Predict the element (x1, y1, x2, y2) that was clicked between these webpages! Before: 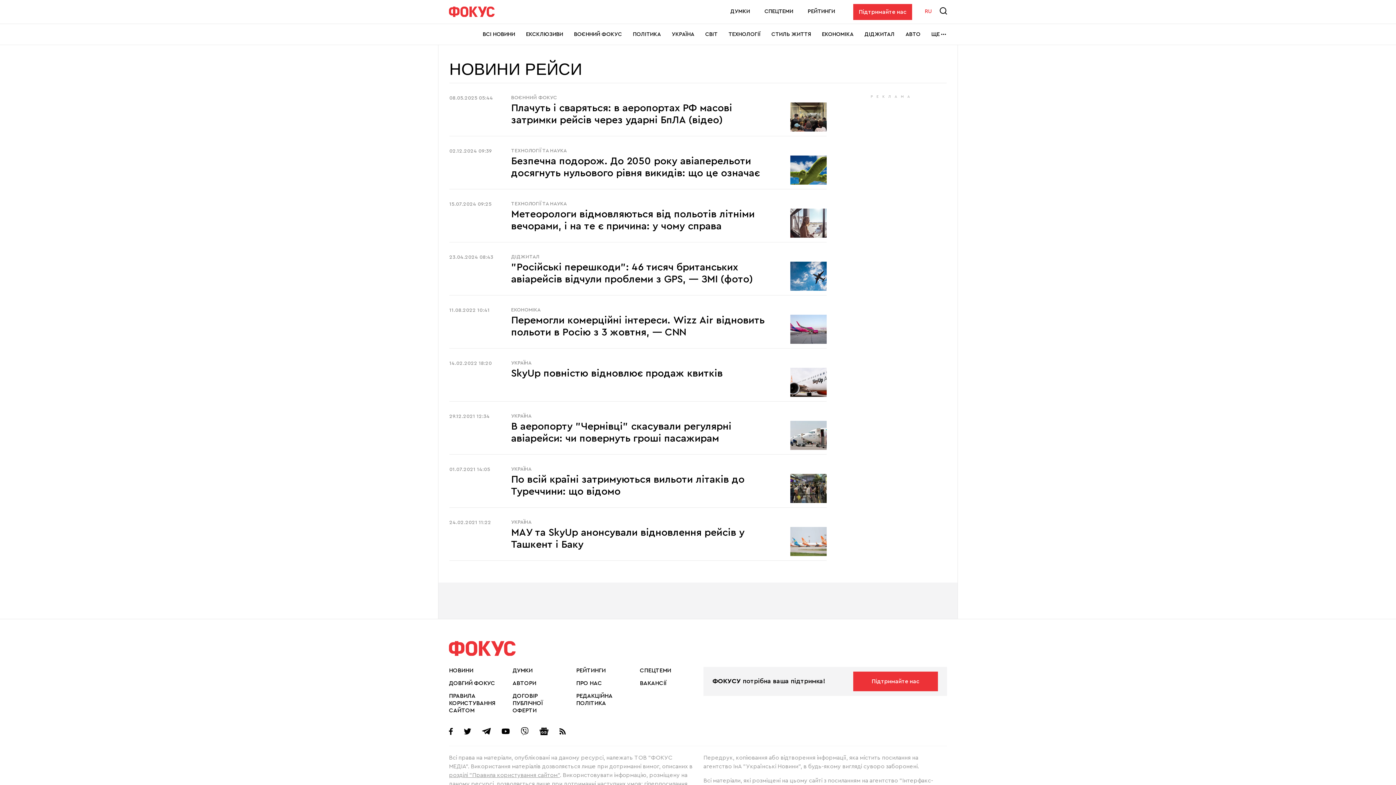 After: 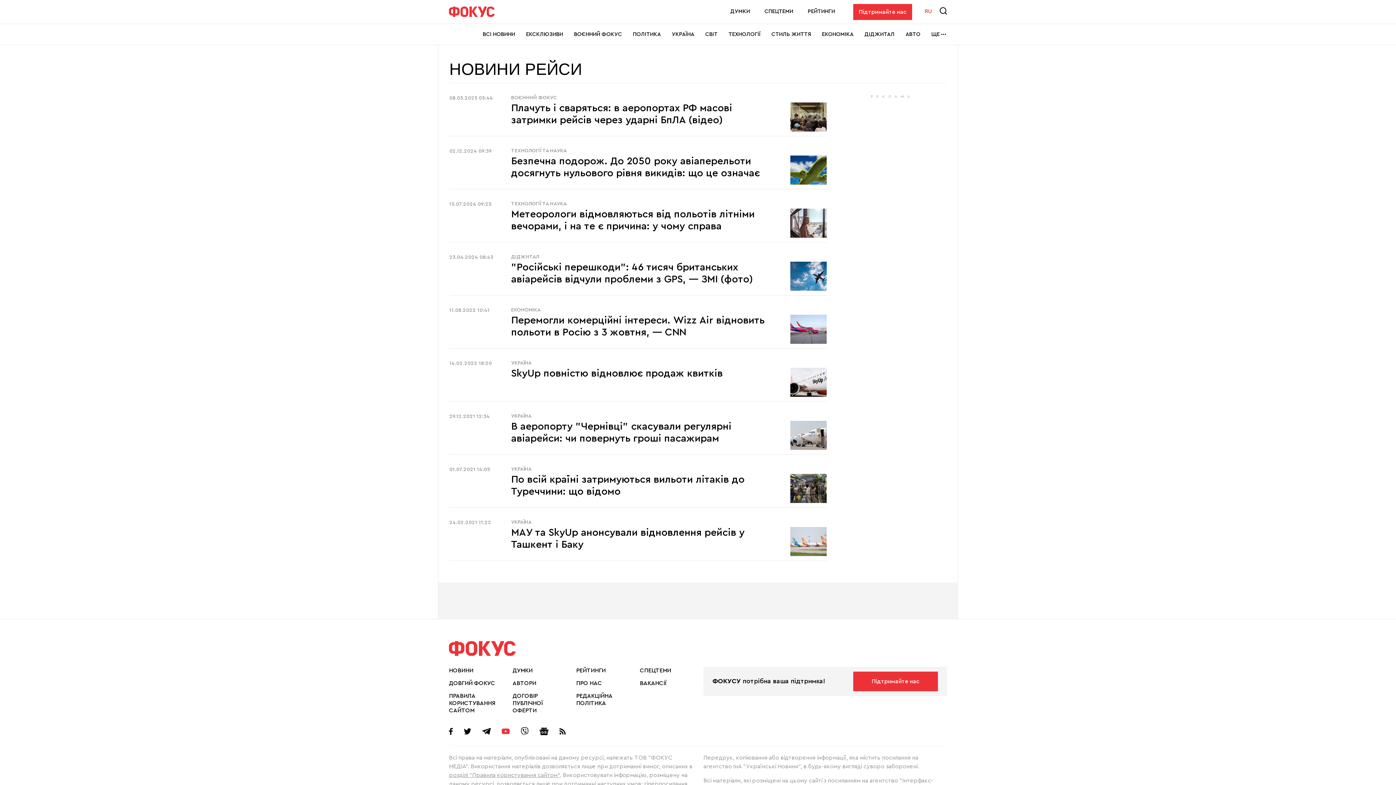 Action: label: youtube bbox: (498, 725, 513, 738)